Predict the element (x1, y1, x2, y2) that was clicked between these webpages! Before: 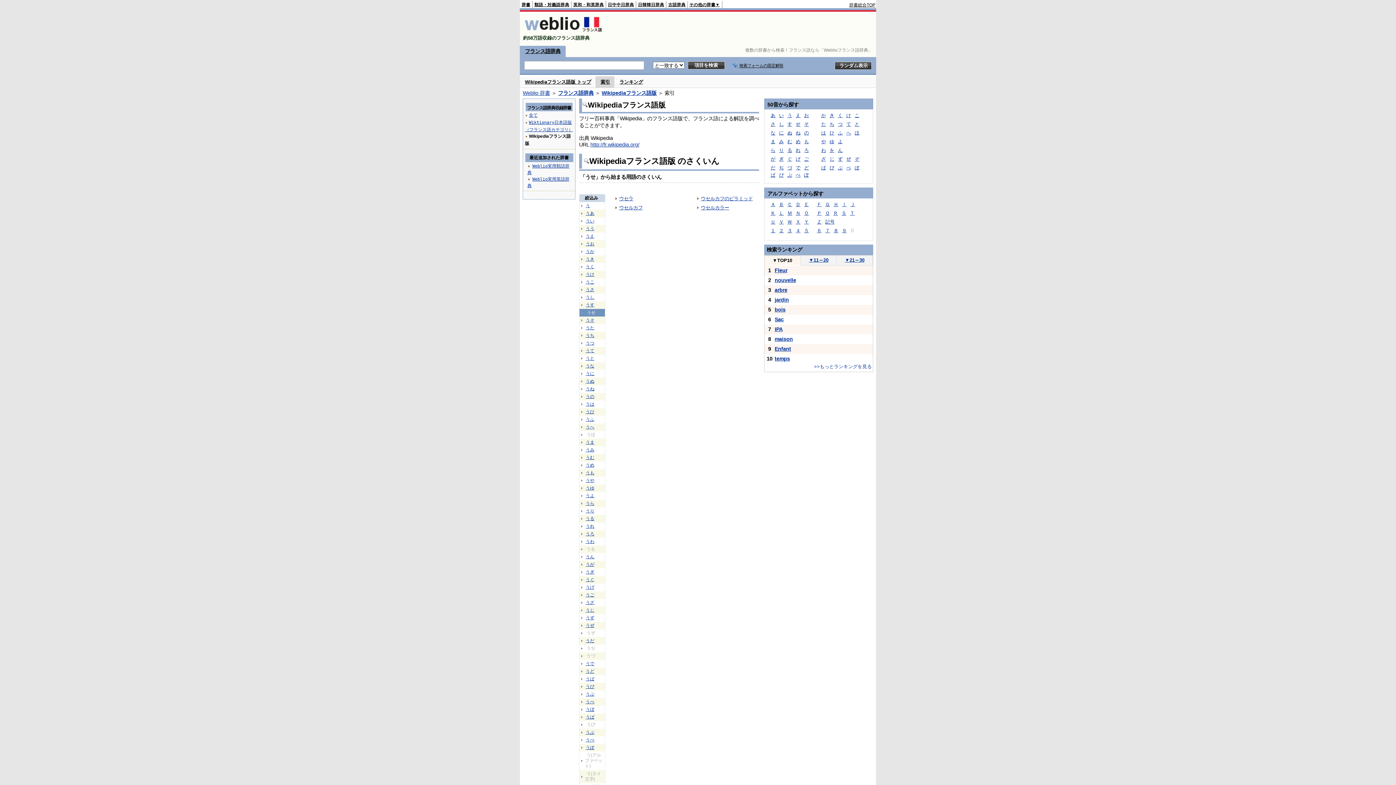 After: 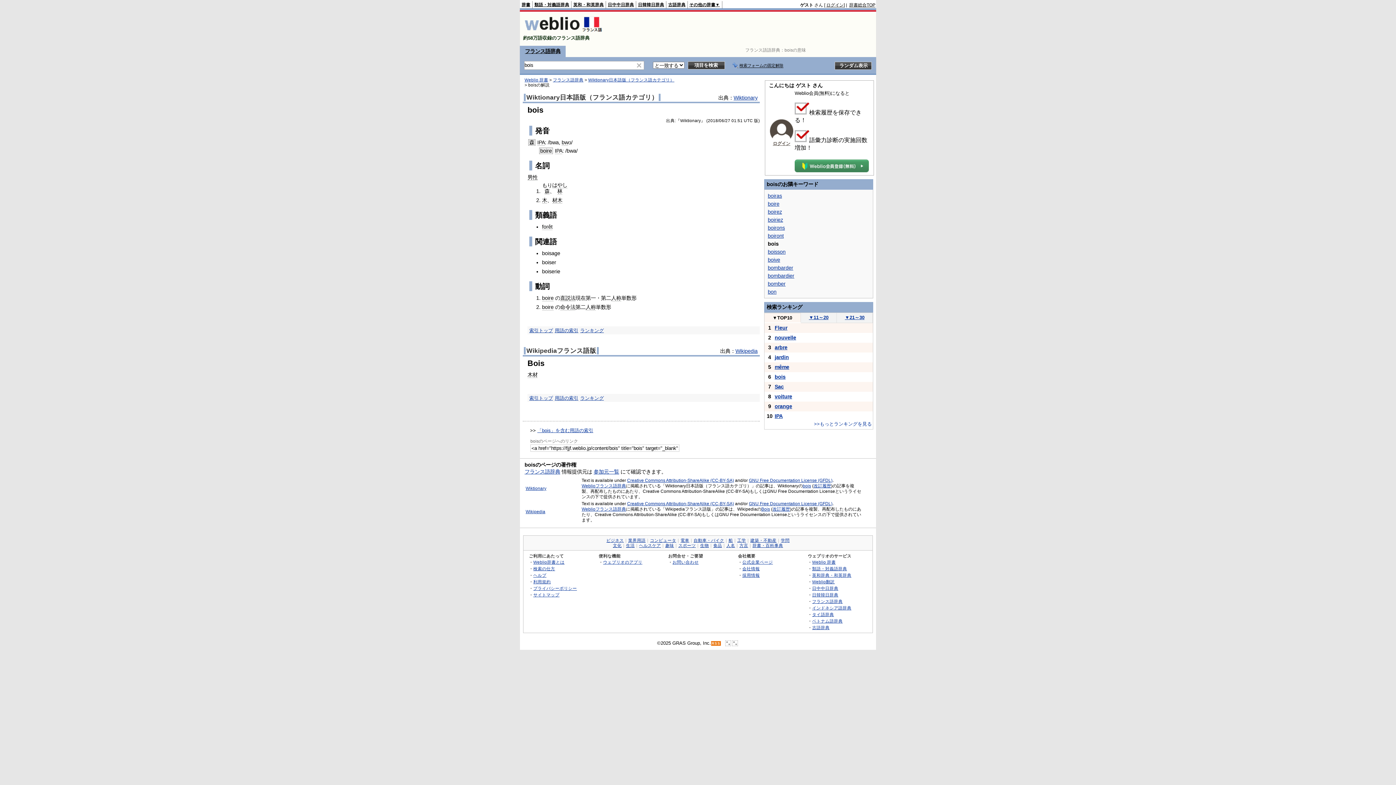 Action: label: bois bbox: (774, 306, 785, 312)